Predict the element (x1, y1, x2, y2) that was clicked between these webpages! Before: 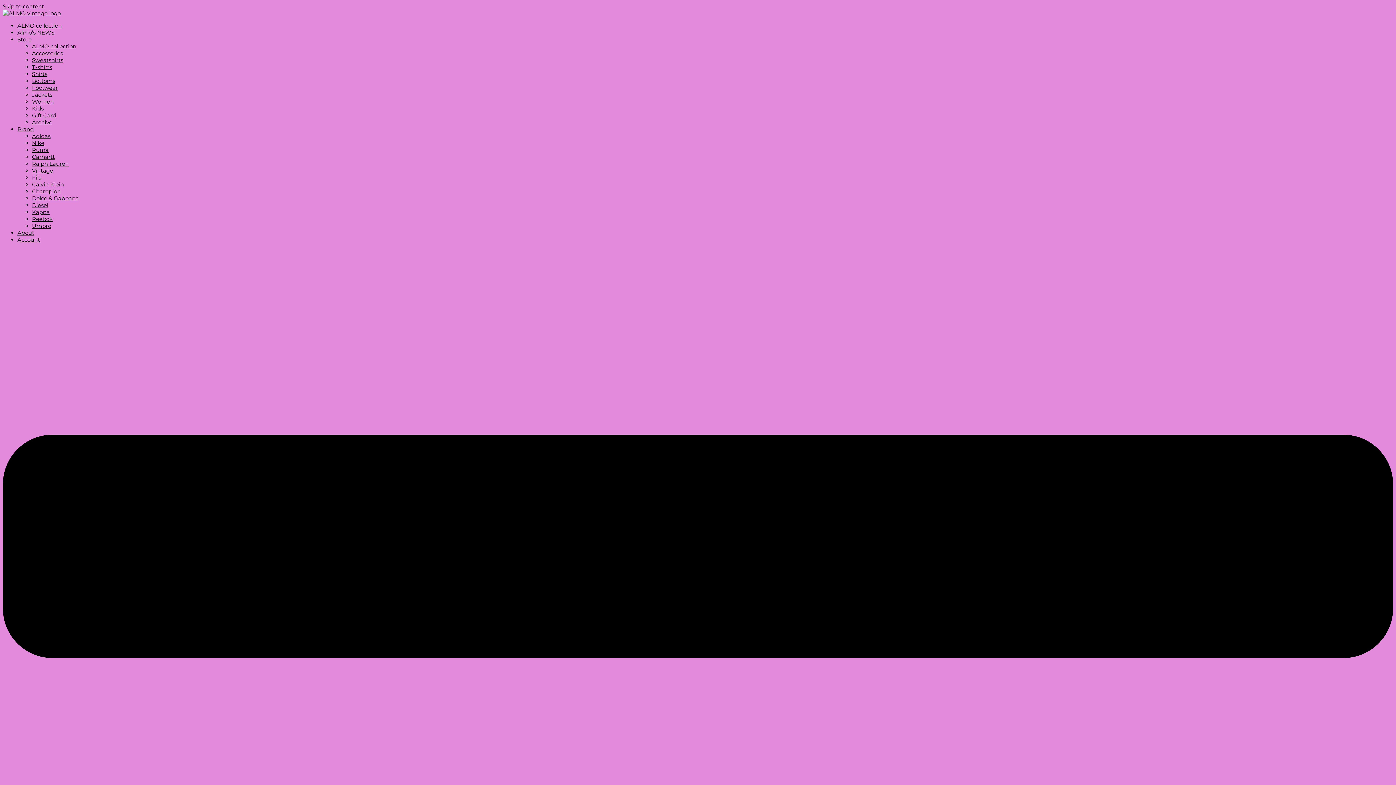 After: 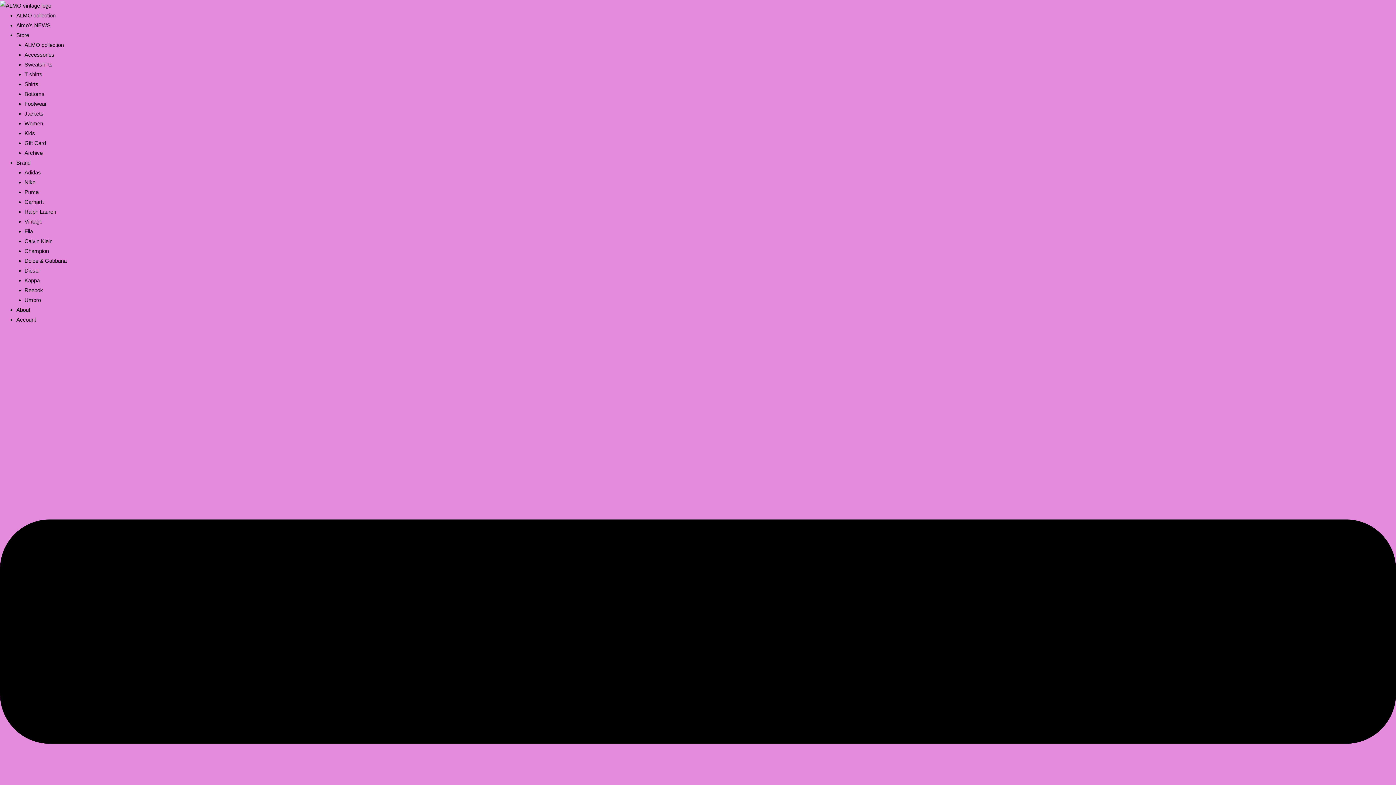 Action: label: Footwear bbox: (32, 84, 57, 91)